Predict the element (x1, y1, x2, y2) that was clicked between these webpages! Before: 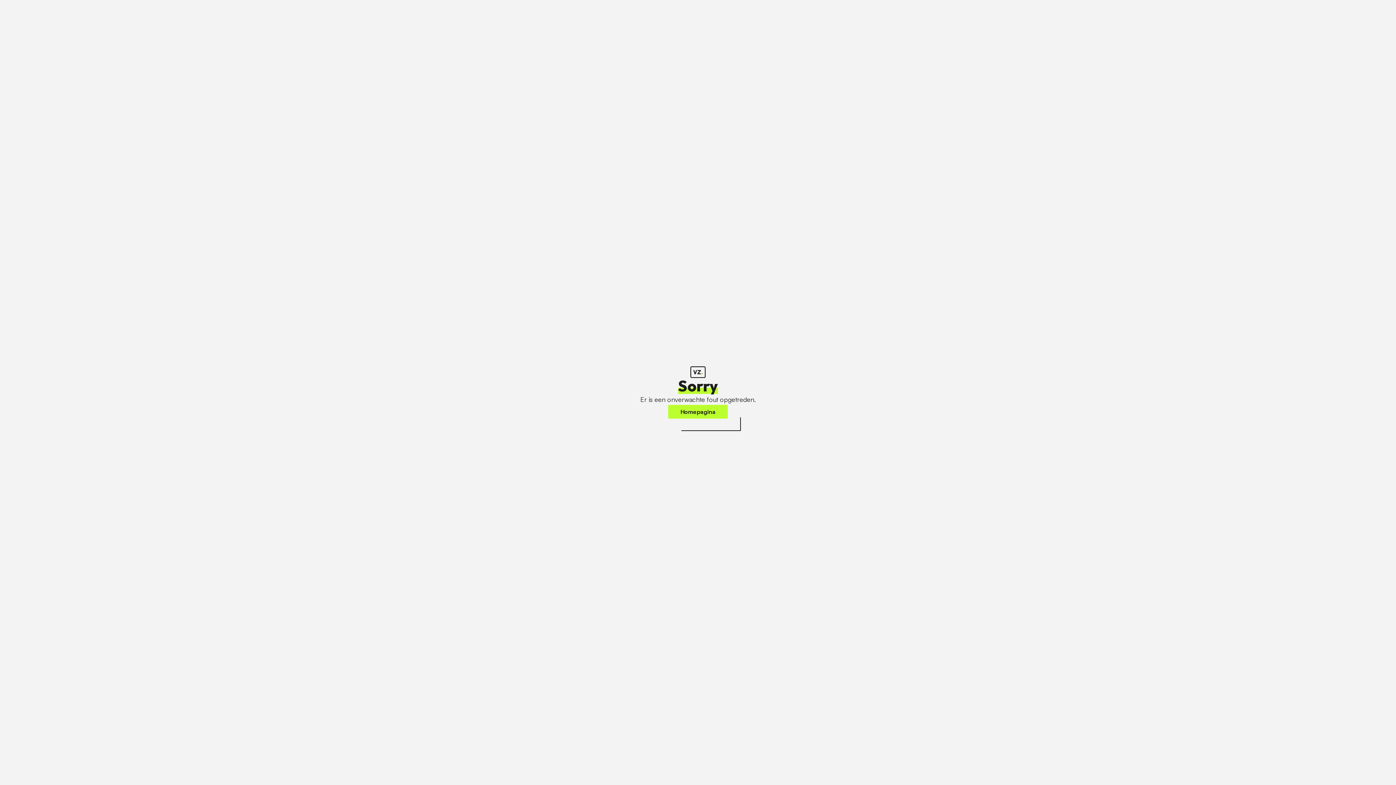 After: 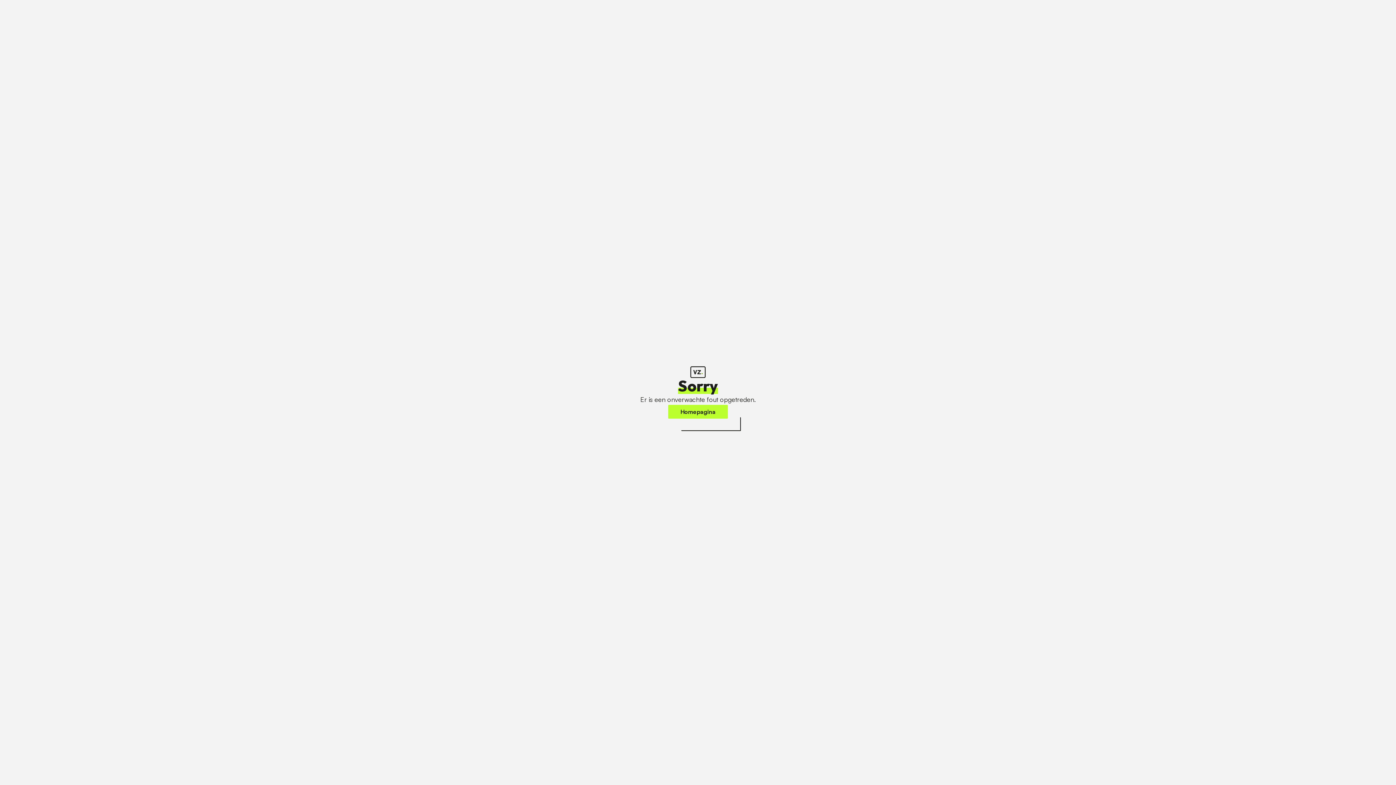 Action: bbox: (668, 405, 728, 418) label: Homepagina